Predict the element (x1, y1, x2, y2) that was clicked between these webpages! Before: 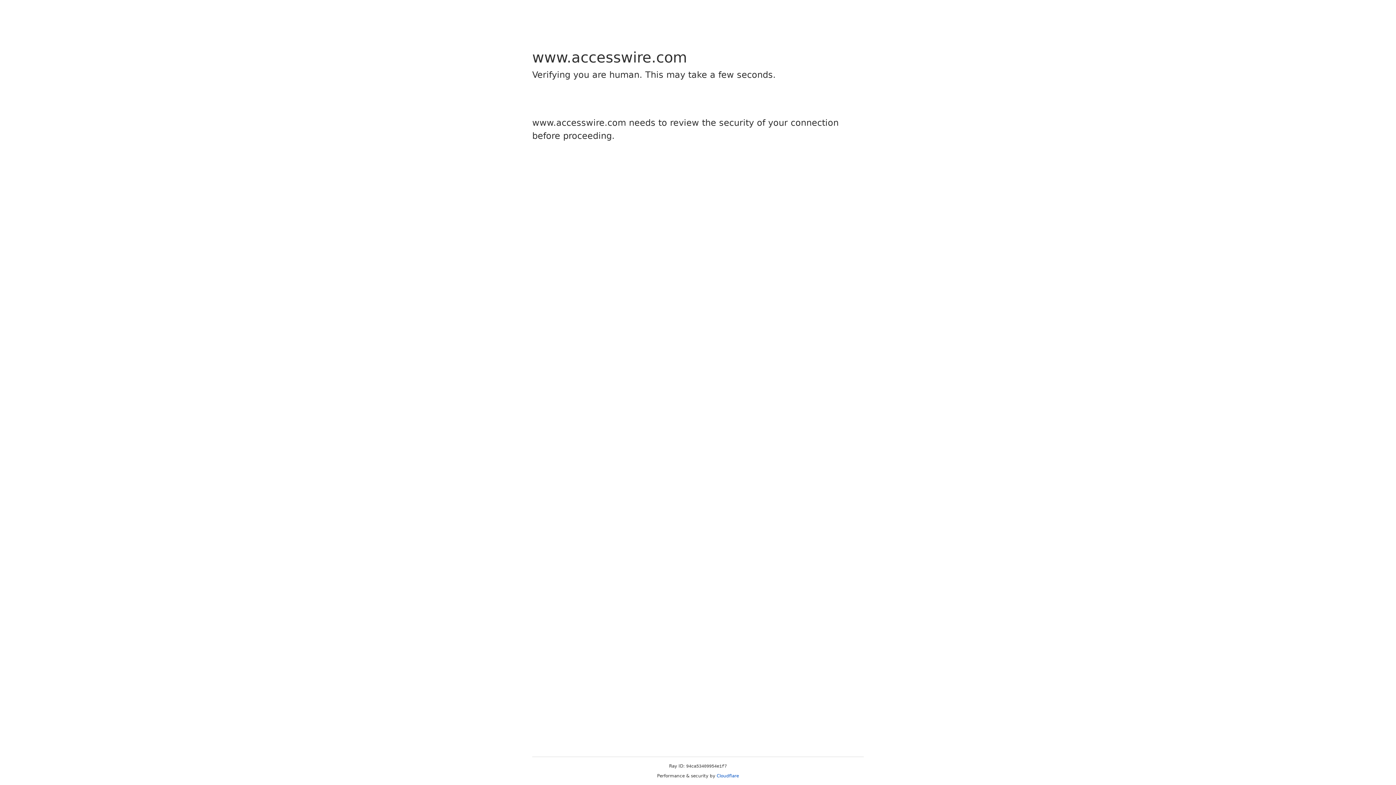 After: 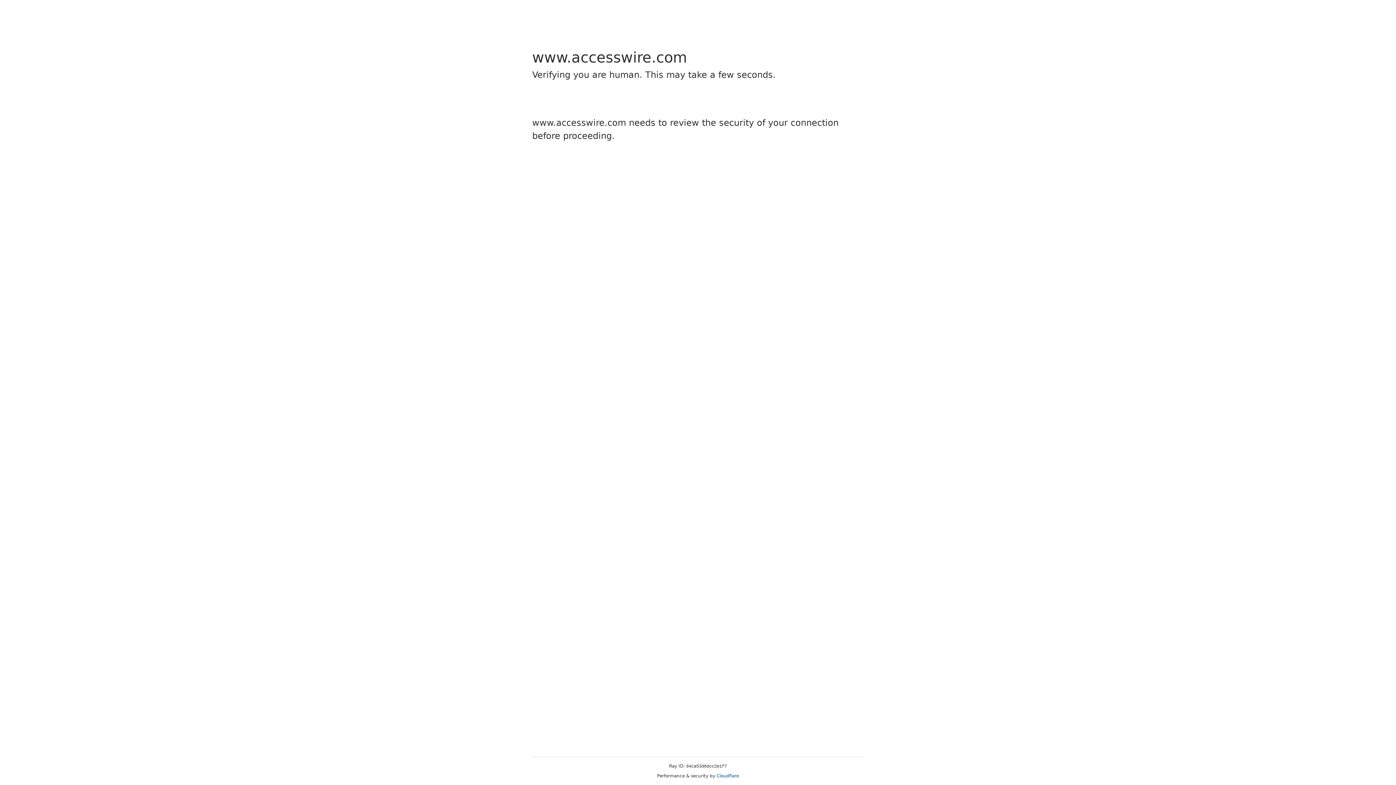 Action: label: Cloudflare bbox: (716, 773, 739, 778)